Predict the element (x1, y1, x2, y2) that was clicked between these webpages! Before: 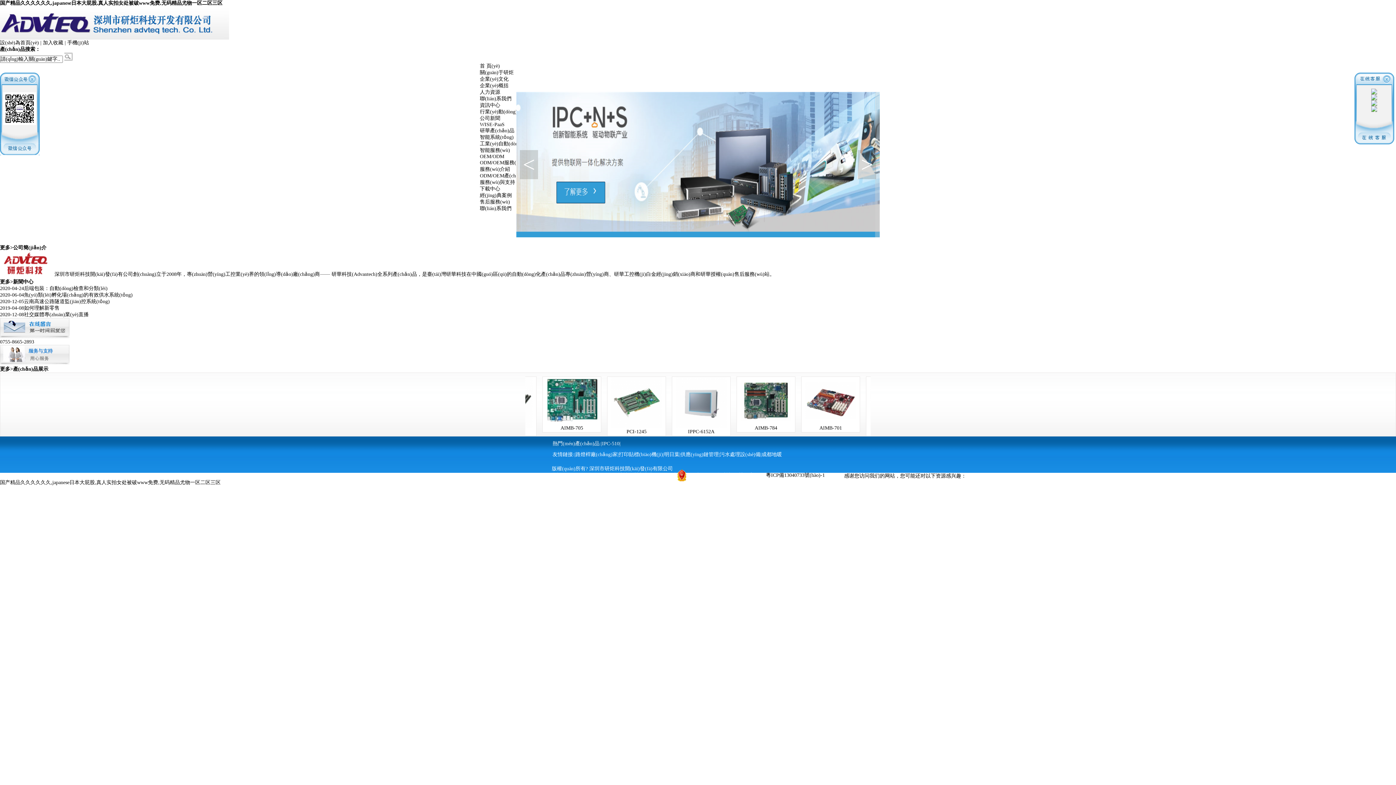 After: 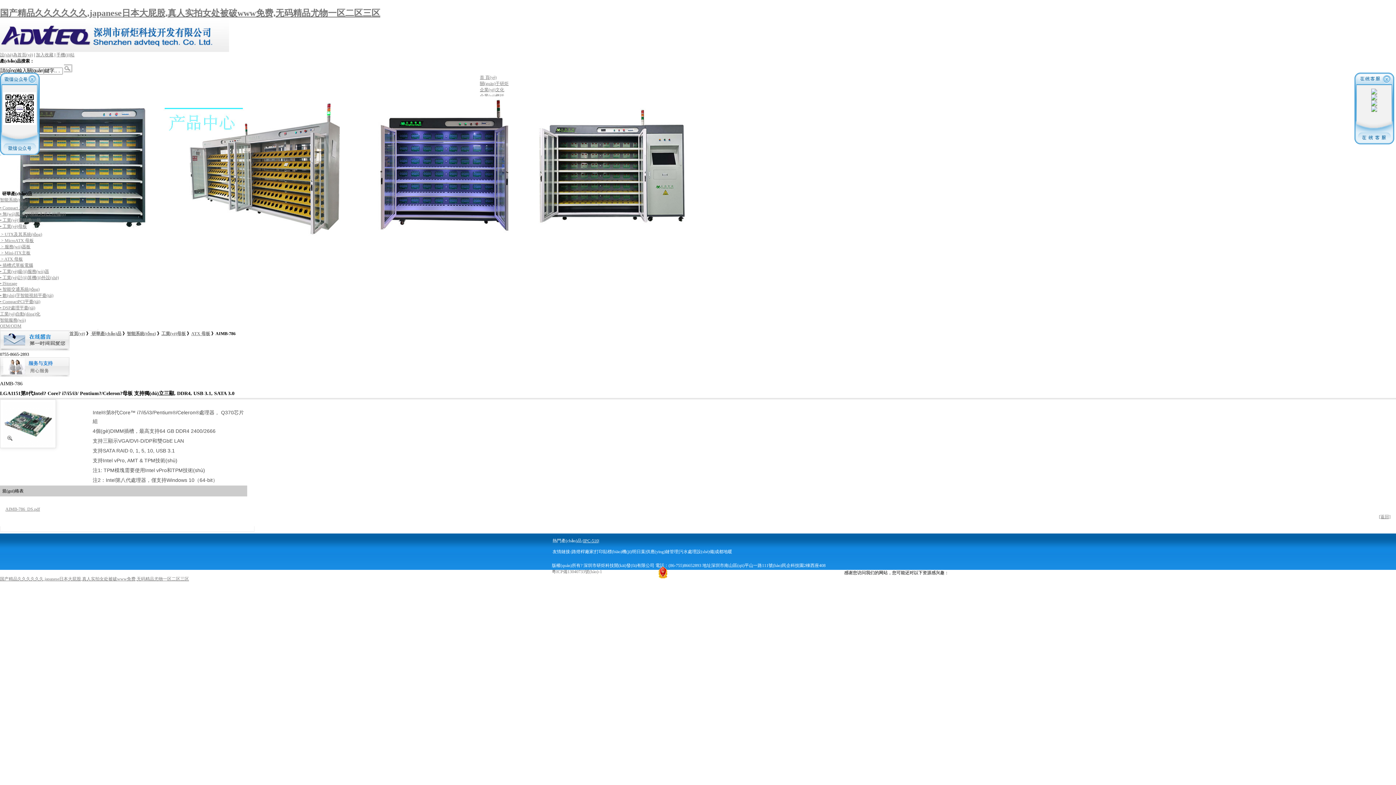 Action: bbox: (704, 423, 755, 429)